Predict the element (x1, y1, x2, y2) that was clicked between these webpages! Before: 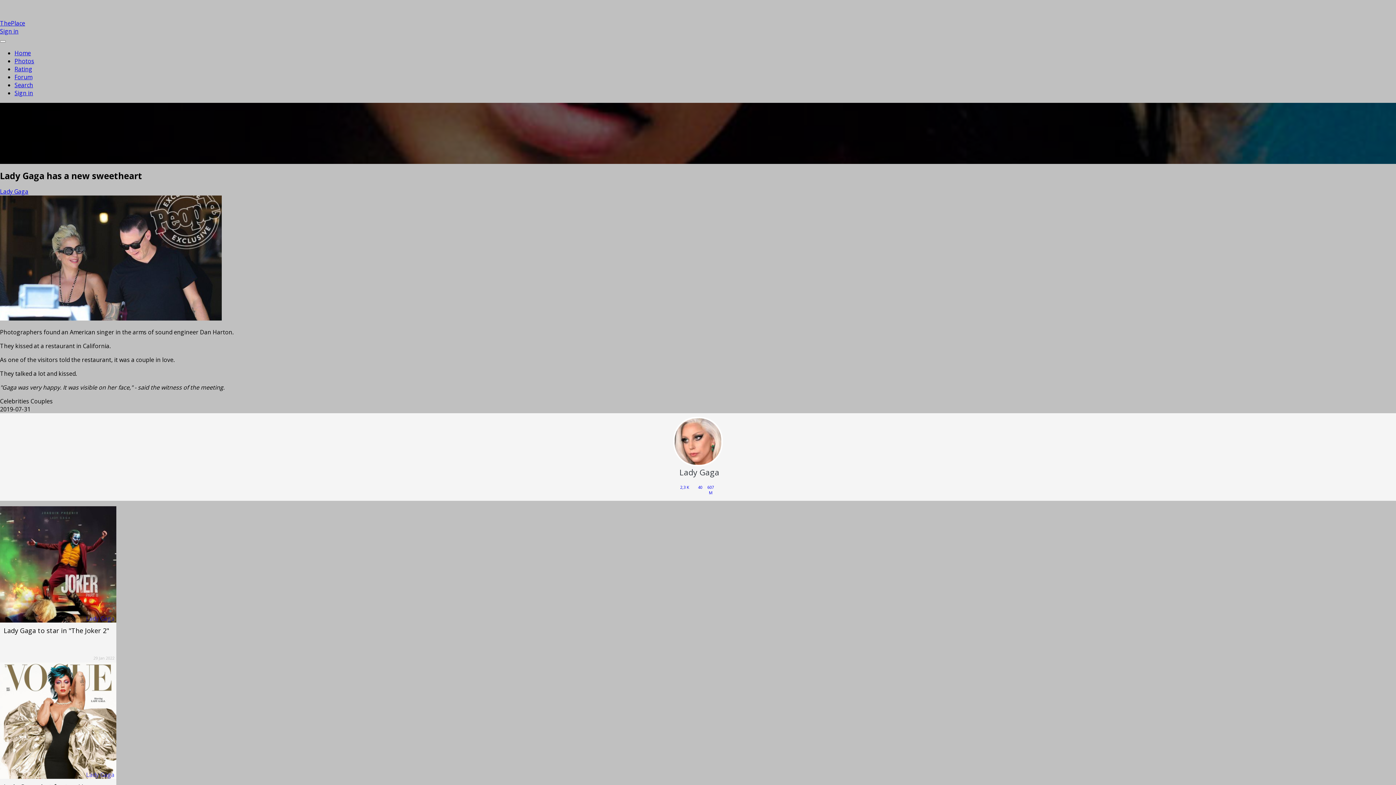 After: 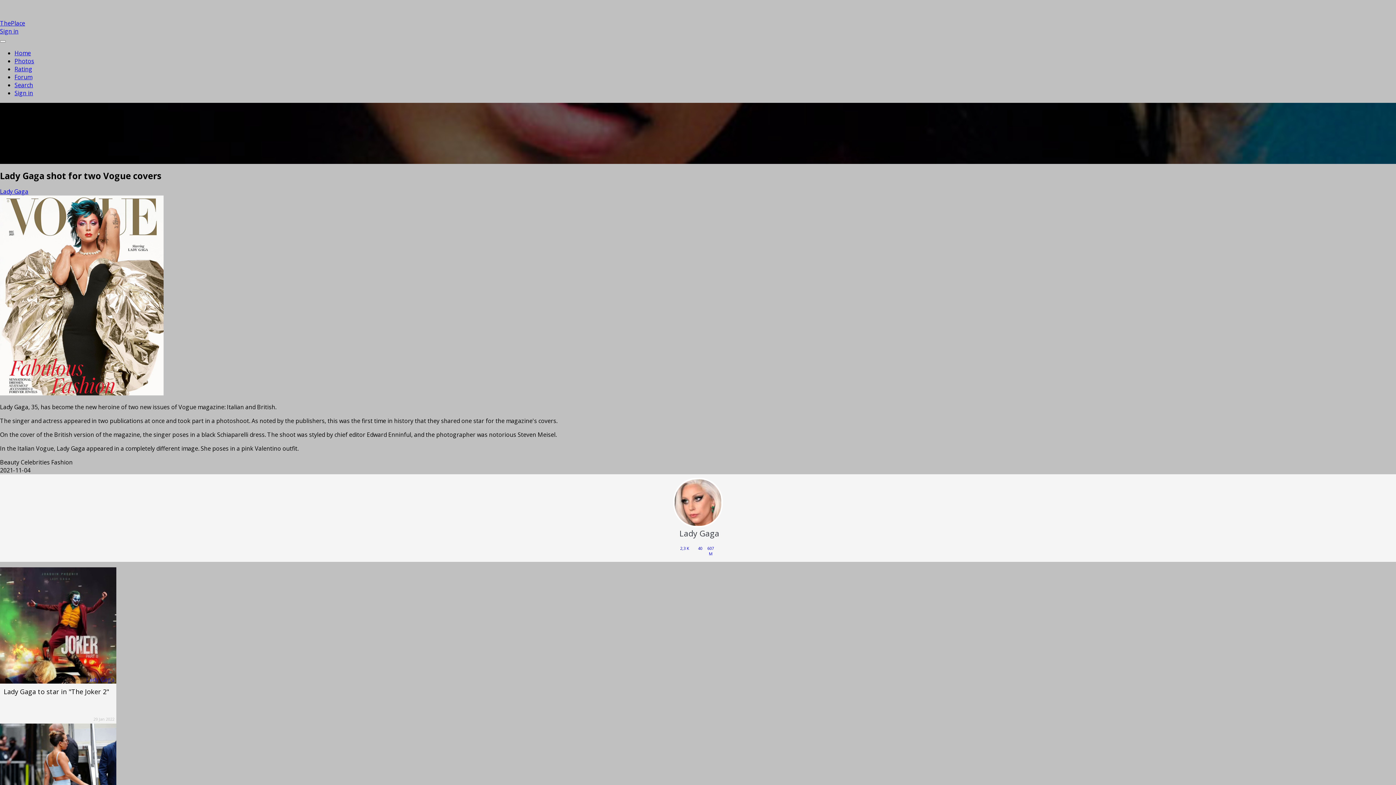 Action: label: Lady Gaga
 Lady Gaga shot for two Vogue covers
04 Nov 2021 bbox: (0, 662, 116, 819)